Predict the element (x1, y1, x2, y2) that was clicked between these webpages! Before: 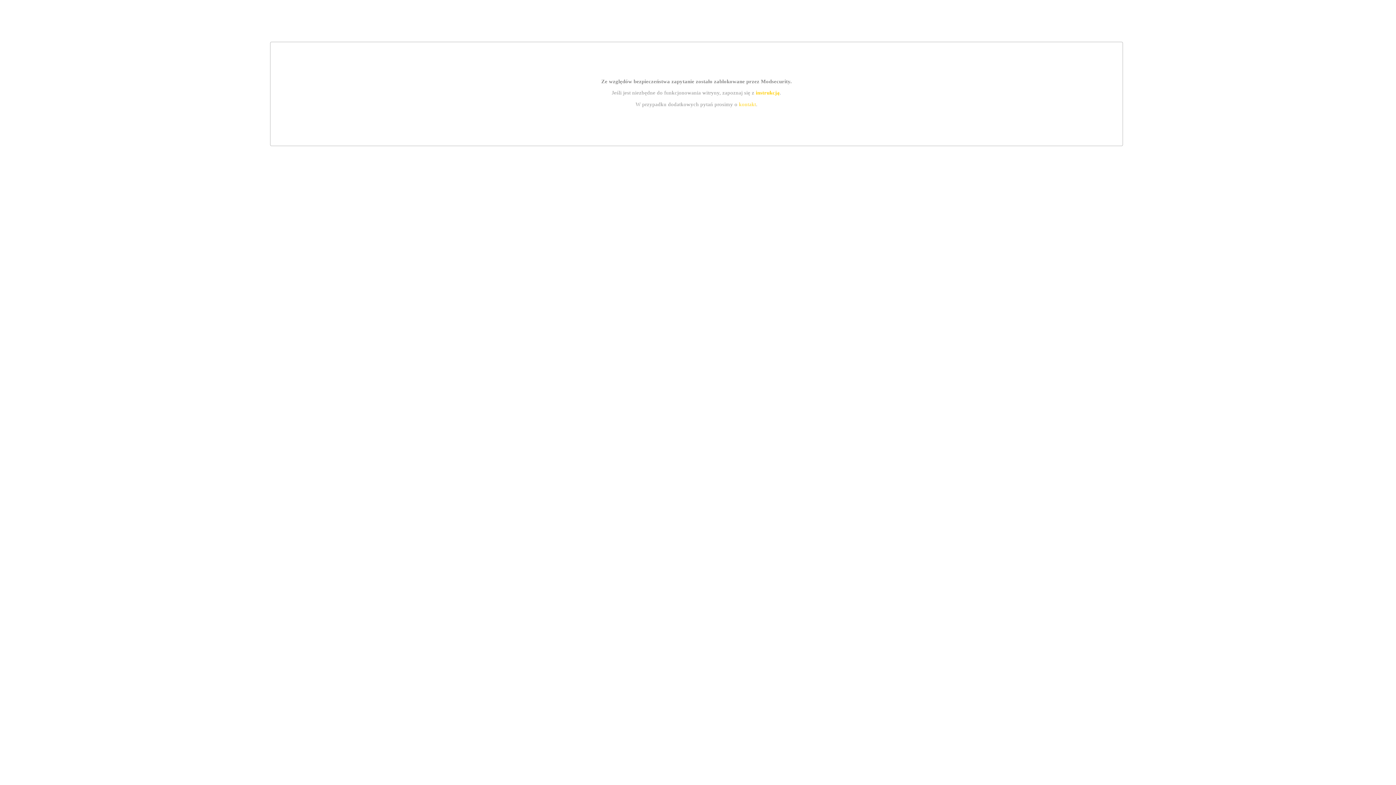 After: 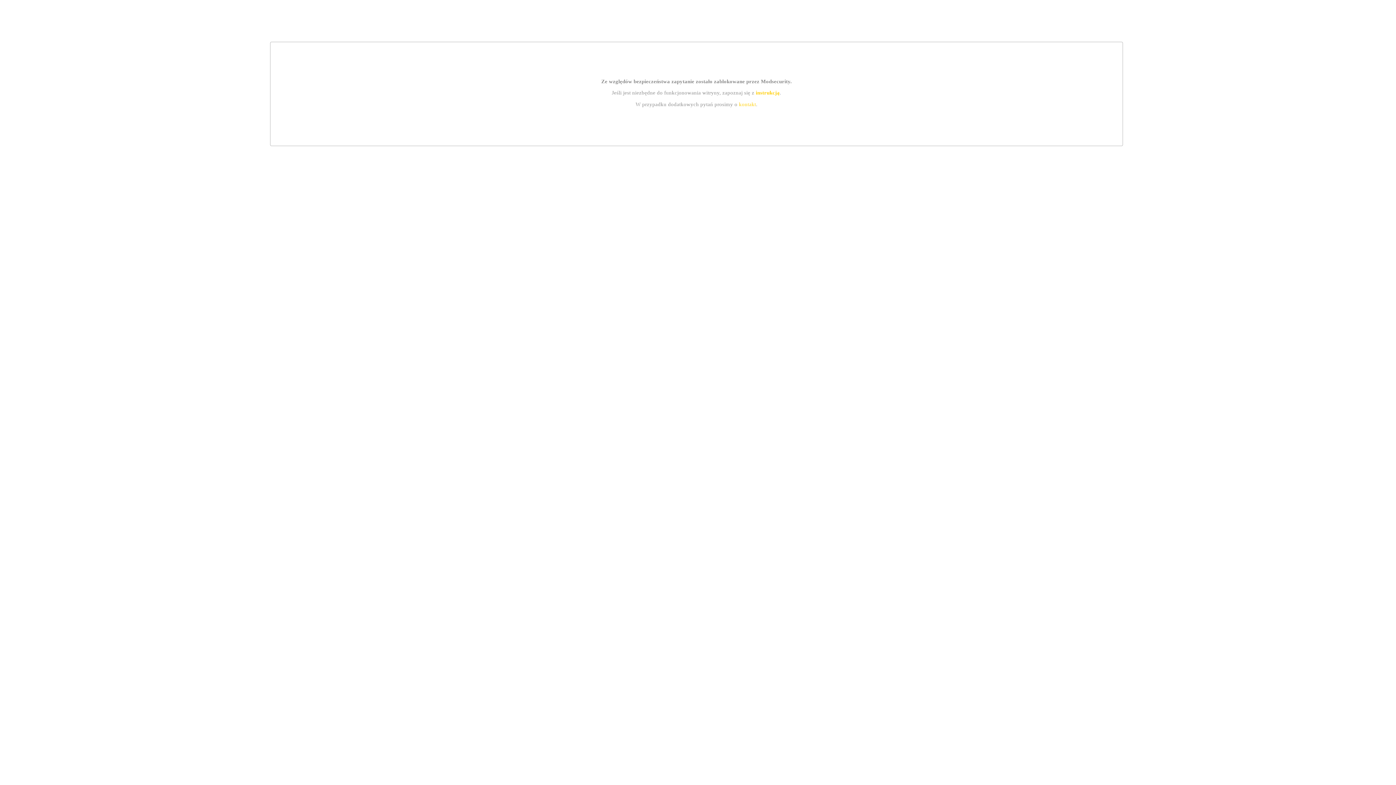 Action: label: kontakt bbox: (739, 101, 756, 107)